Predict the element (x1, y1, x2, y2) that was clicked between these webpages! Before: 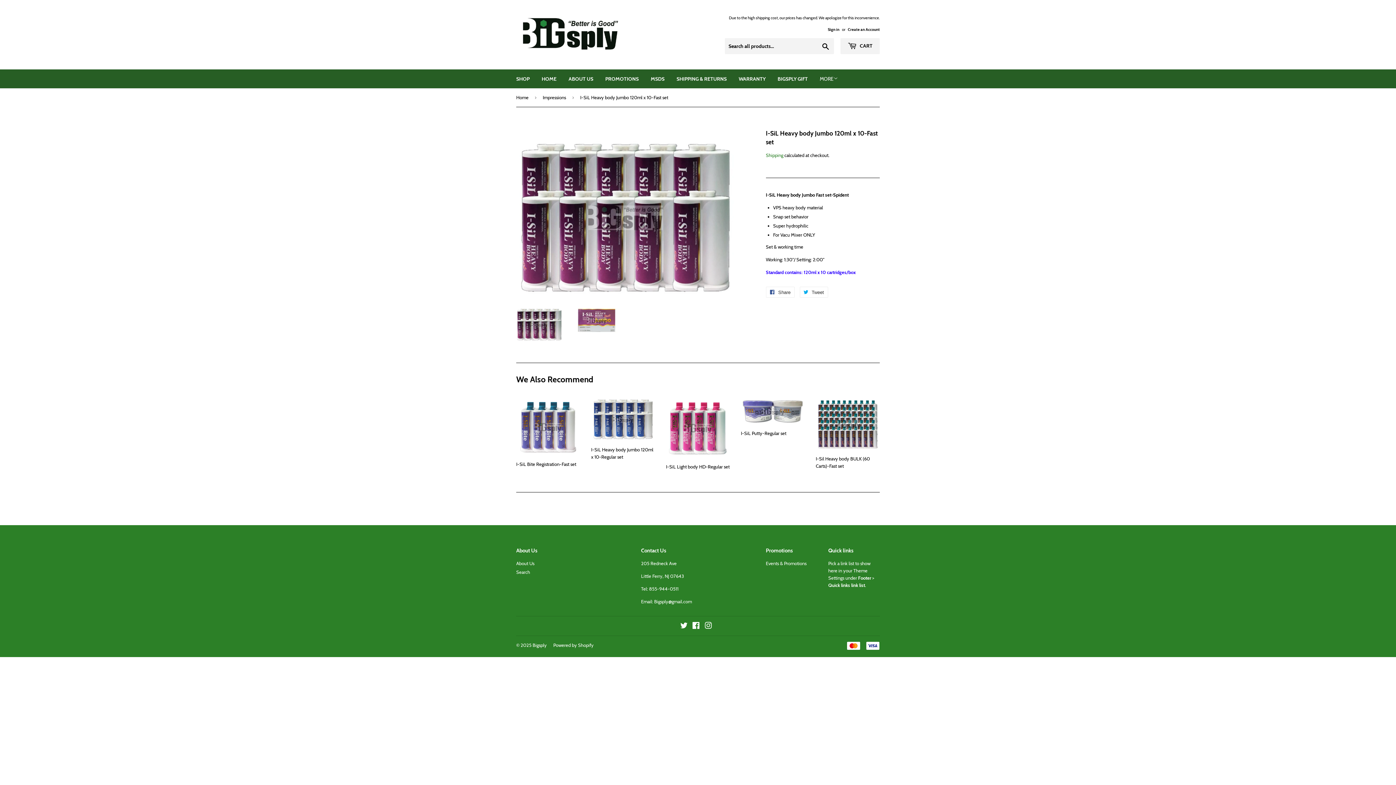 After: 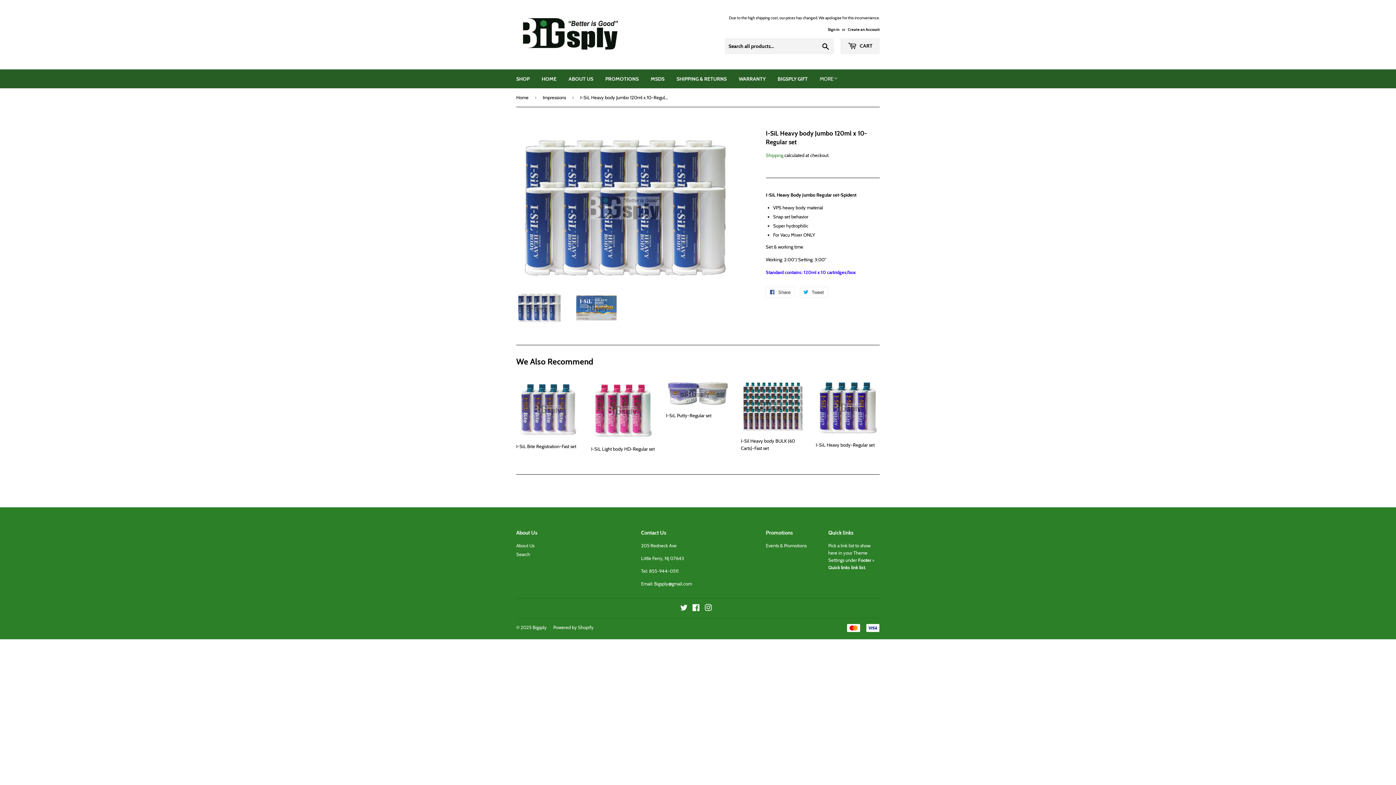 Action: bbox: (591, 396, 655, 460) label: I-SiL Heavy body Jumbo 120ml x 10-Regular set